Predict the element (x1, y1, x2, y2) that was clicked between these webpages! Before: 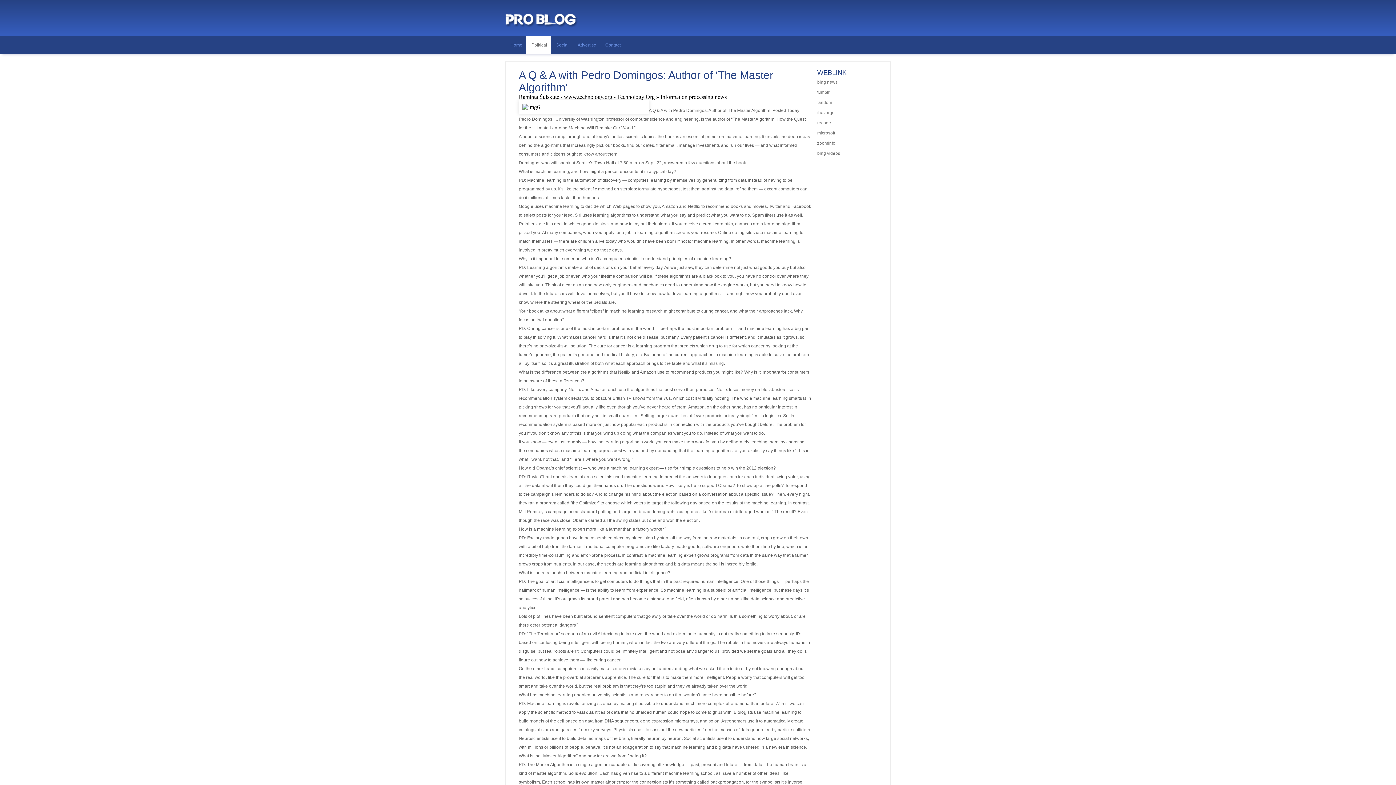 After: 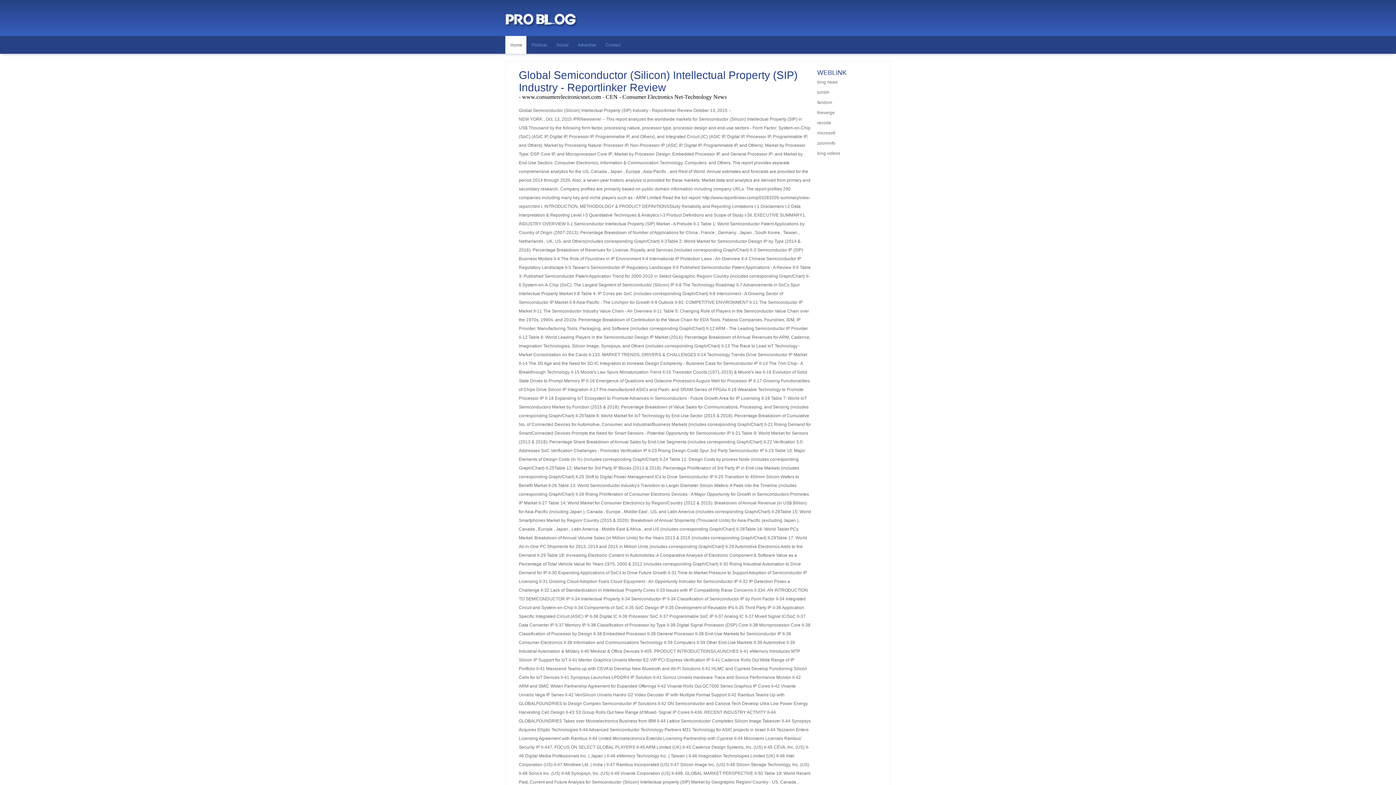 Action: bbox: (505, 22, 578, 28)